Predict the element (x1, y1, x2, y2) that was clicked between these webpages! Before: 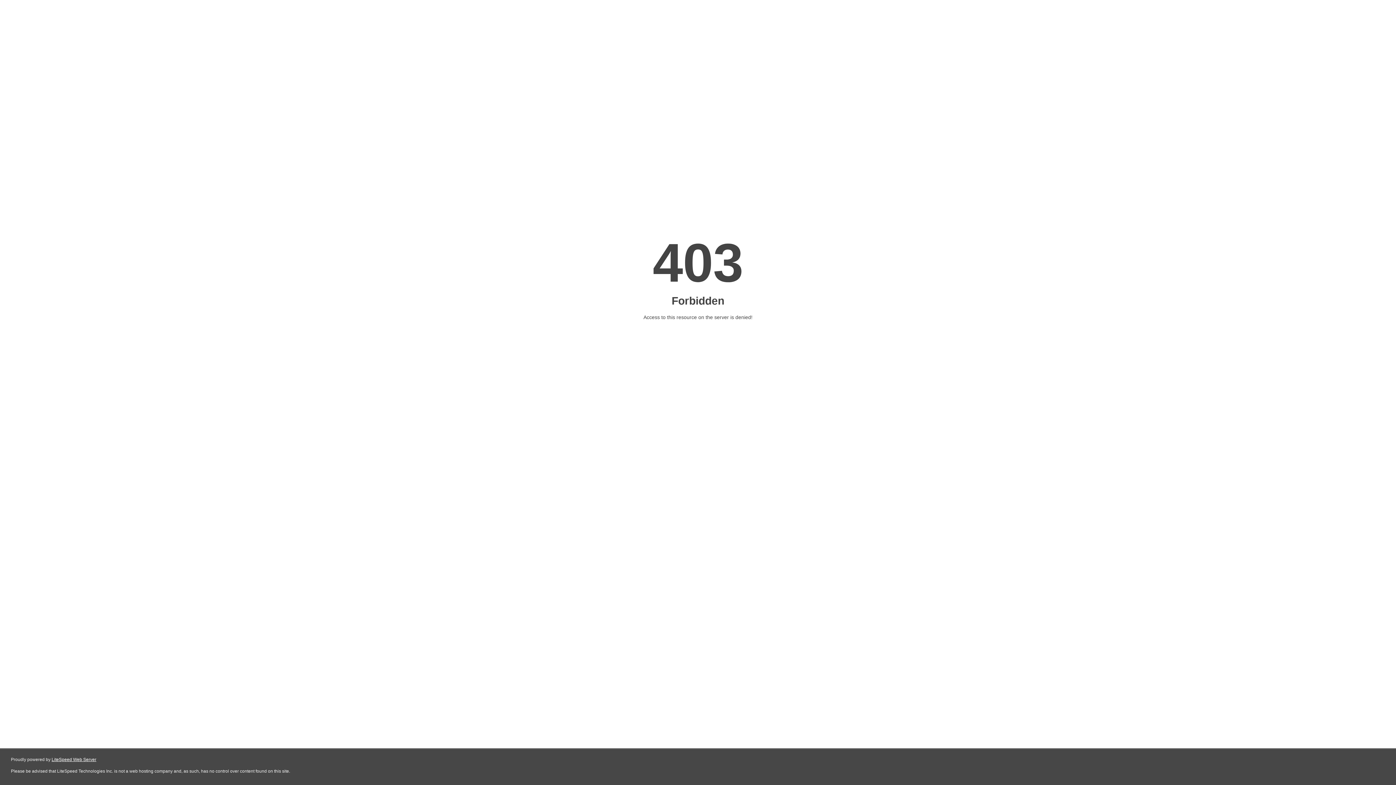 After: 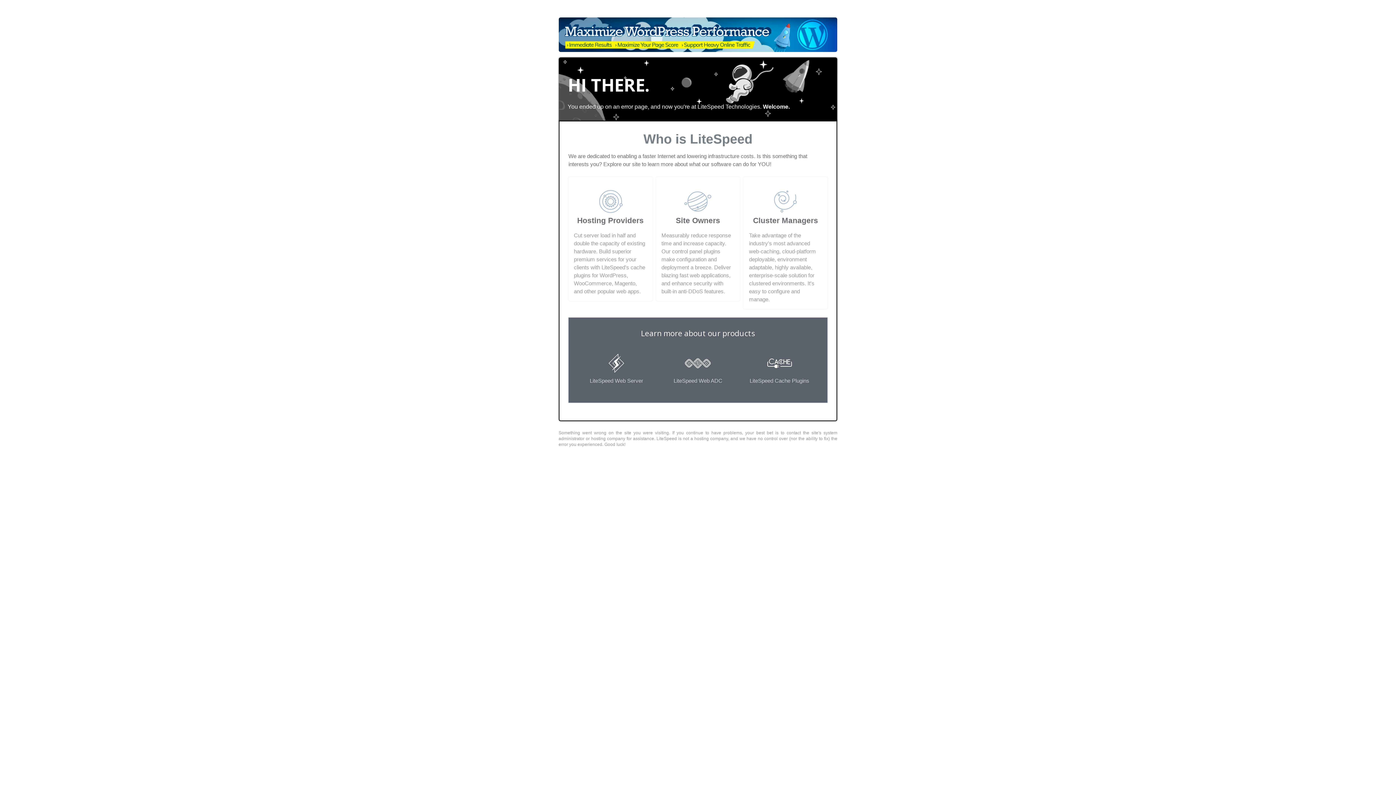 Action: bbox: (51, 757, 96, 762) label: LiteSpeed Web Server